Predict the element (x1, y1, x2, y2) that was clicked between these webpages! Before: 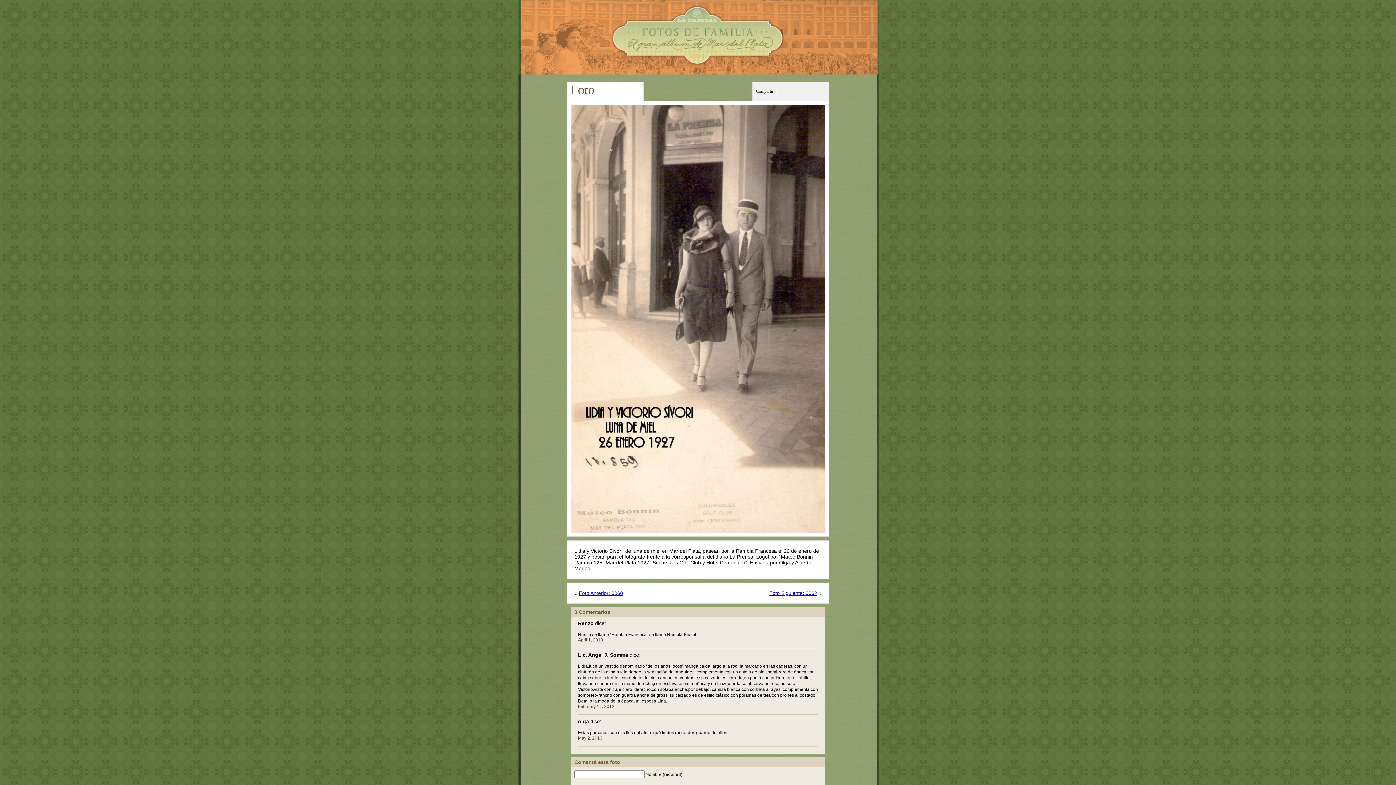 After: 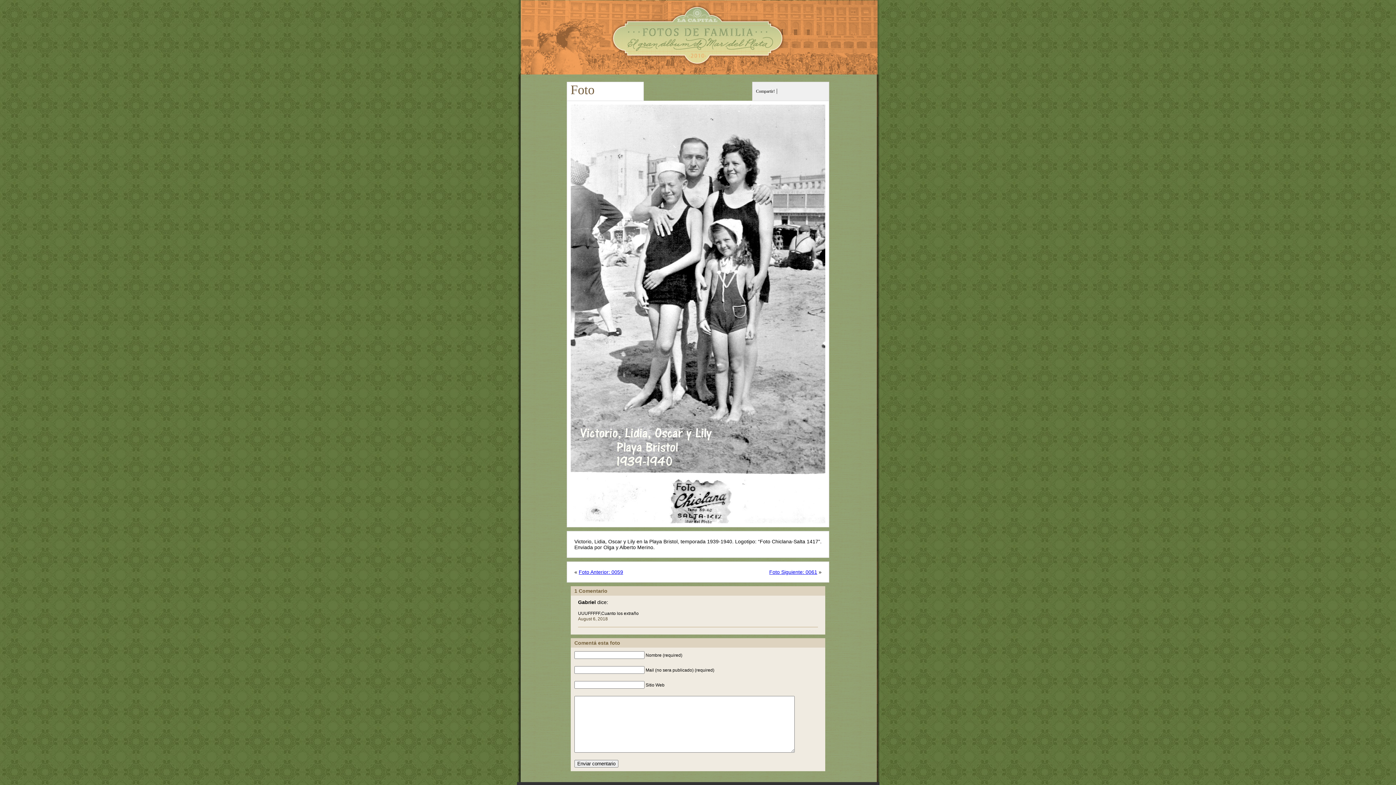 Action: bbox: (578, 590, 623, 596) label: Foto Anterior: 0060